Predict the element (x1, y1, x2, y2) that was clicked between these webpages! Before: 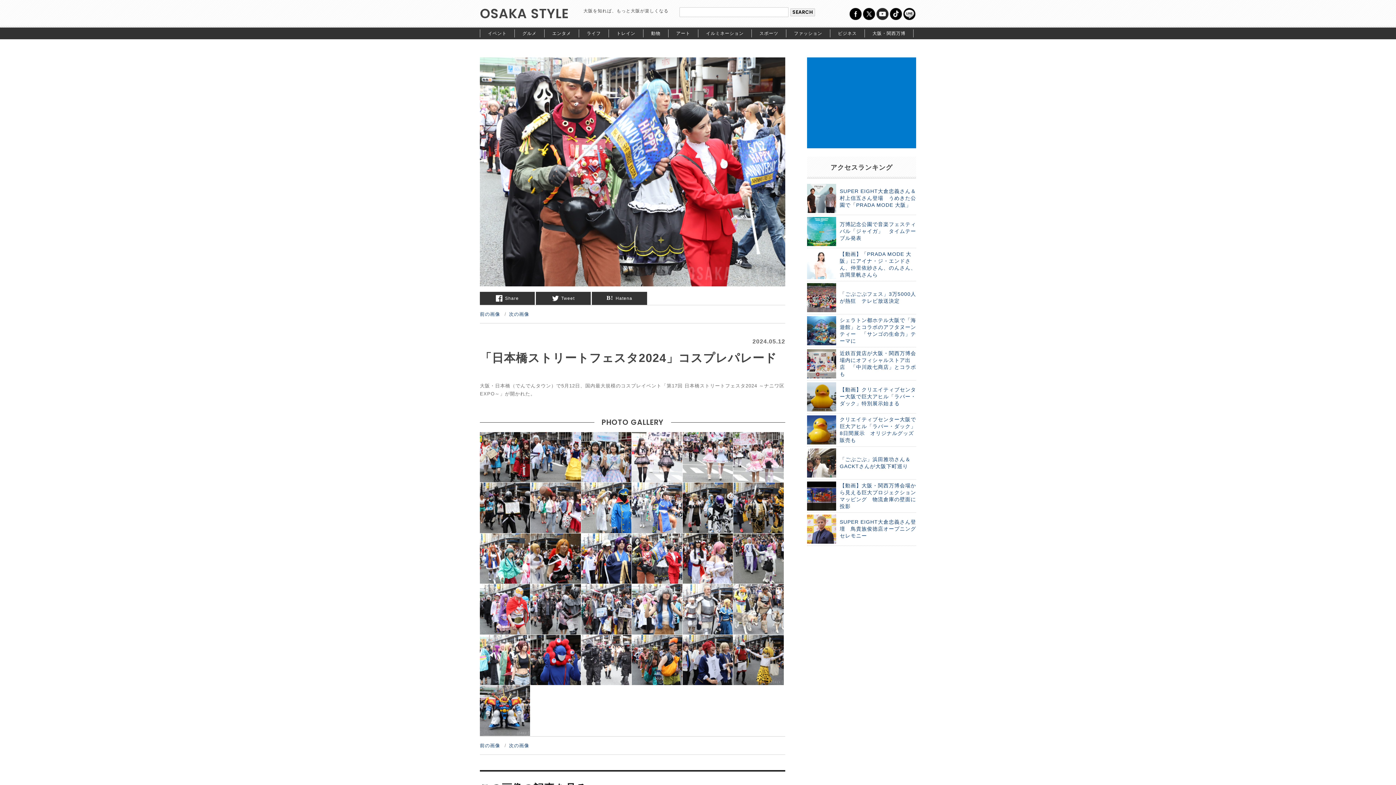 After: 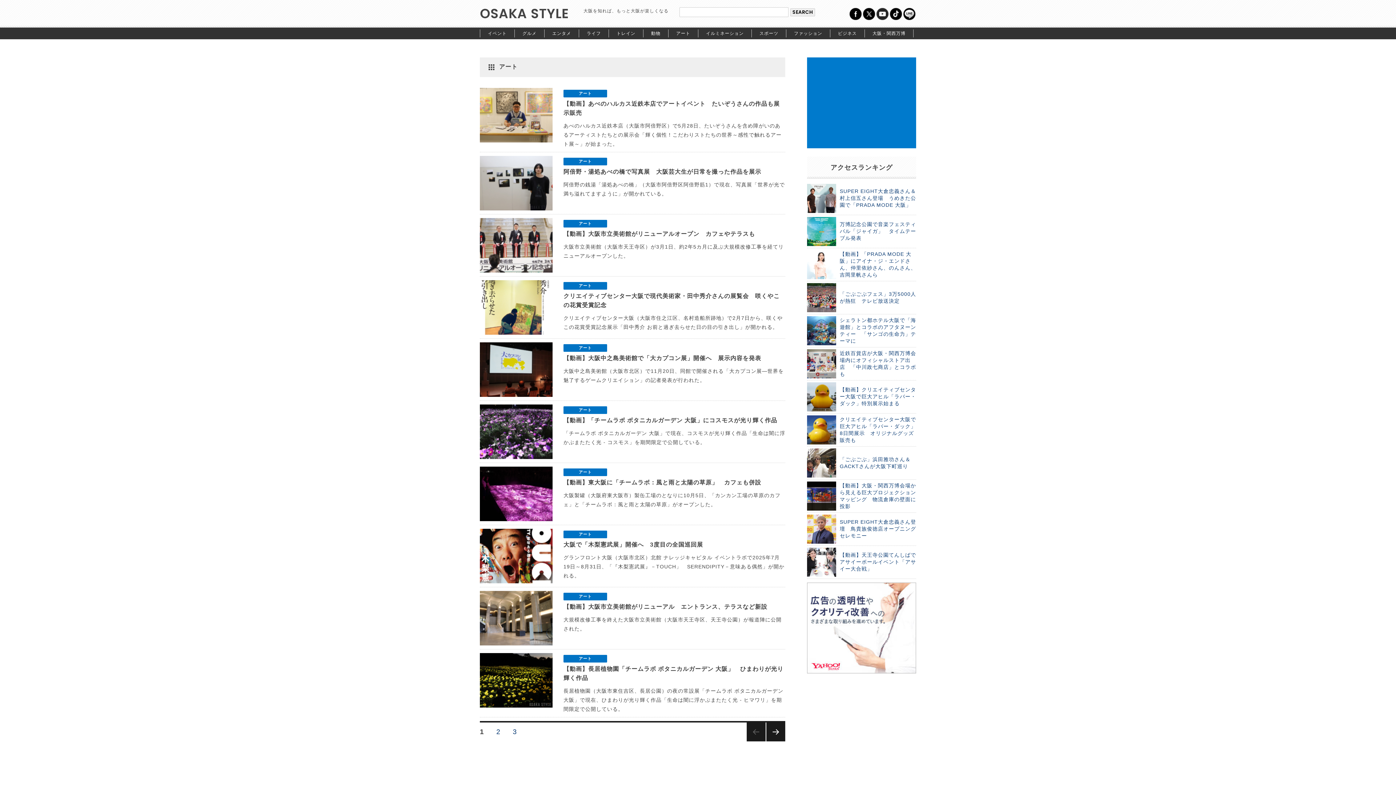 Action: bbox: (668, 29, 698, 37) label: アート